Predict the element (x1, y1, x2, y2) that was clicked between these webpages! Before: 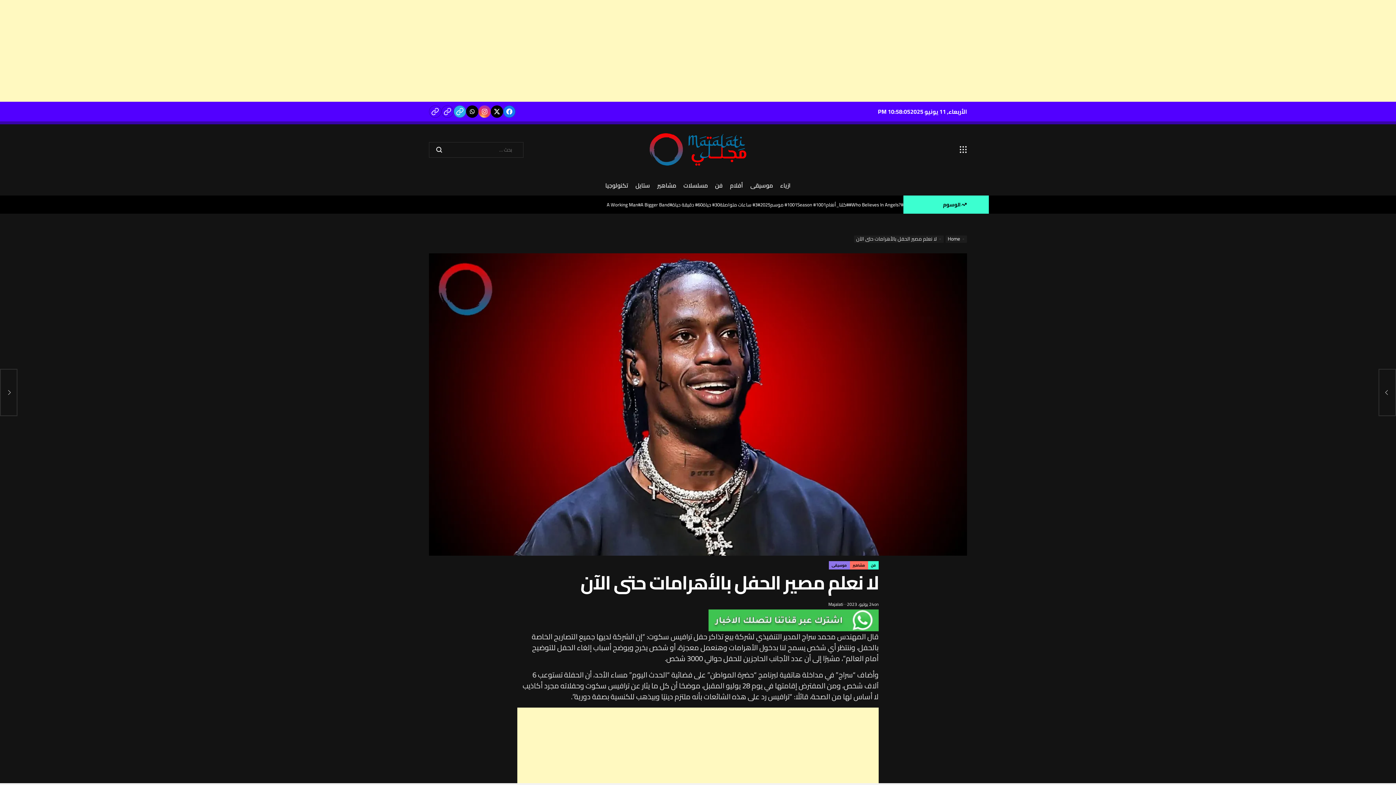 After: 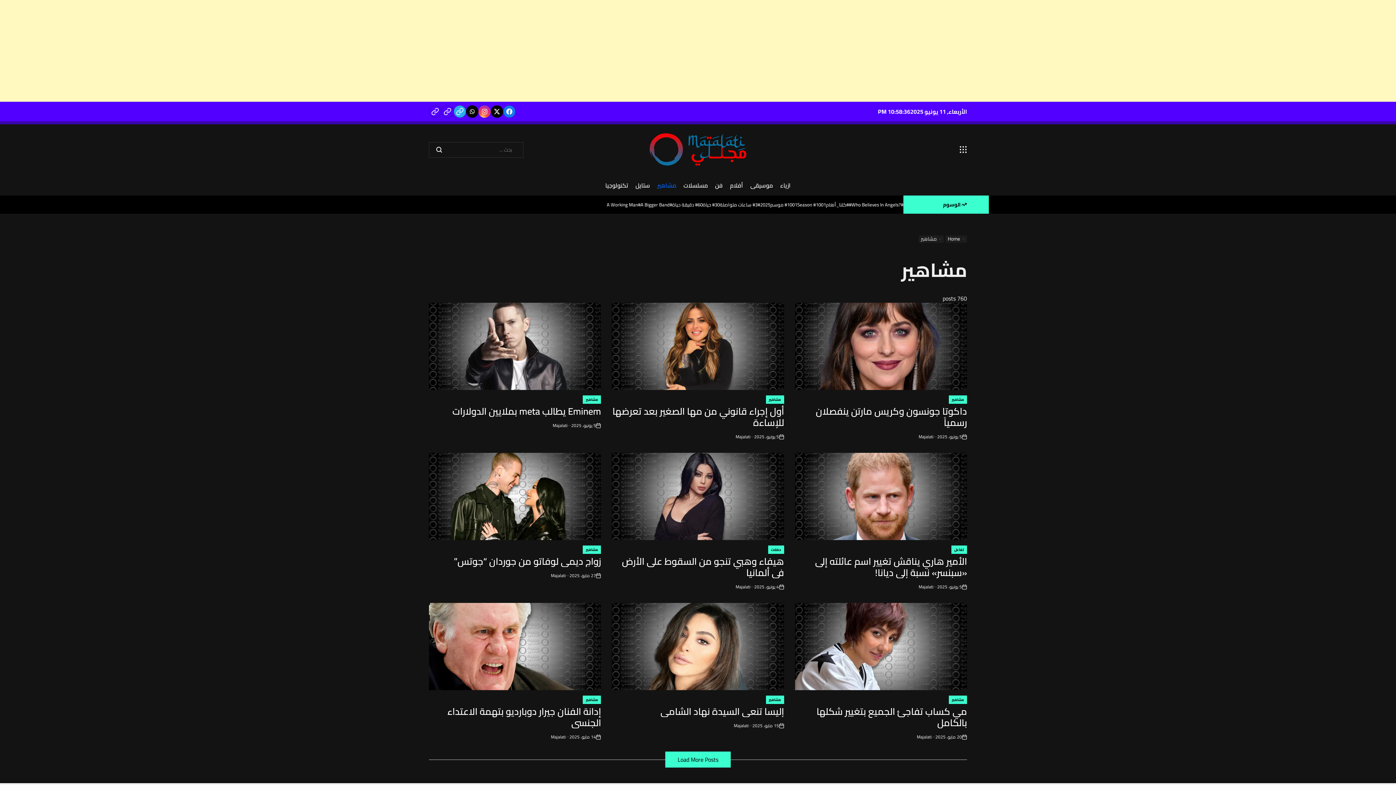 Action: bbox: (653, 175, 680, 195) label: مشاهير